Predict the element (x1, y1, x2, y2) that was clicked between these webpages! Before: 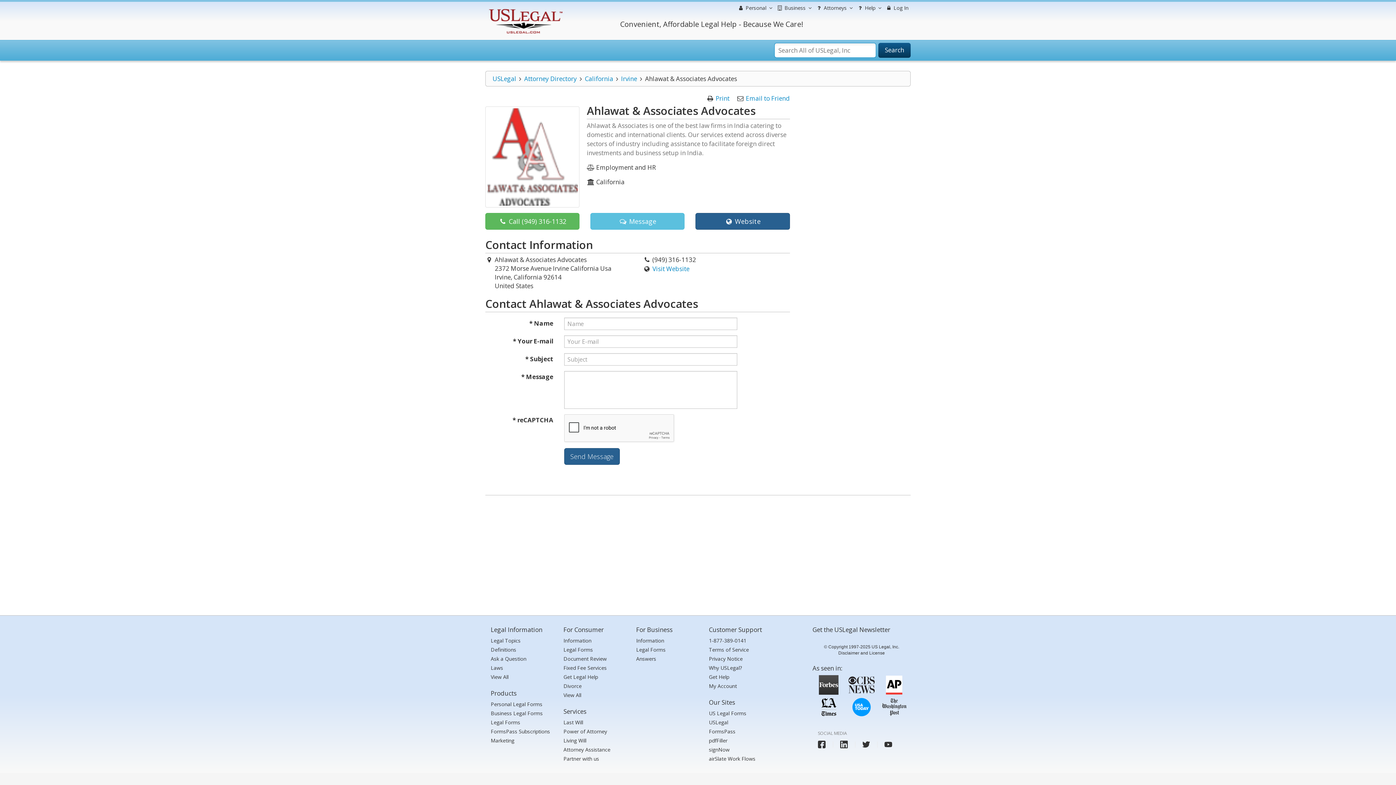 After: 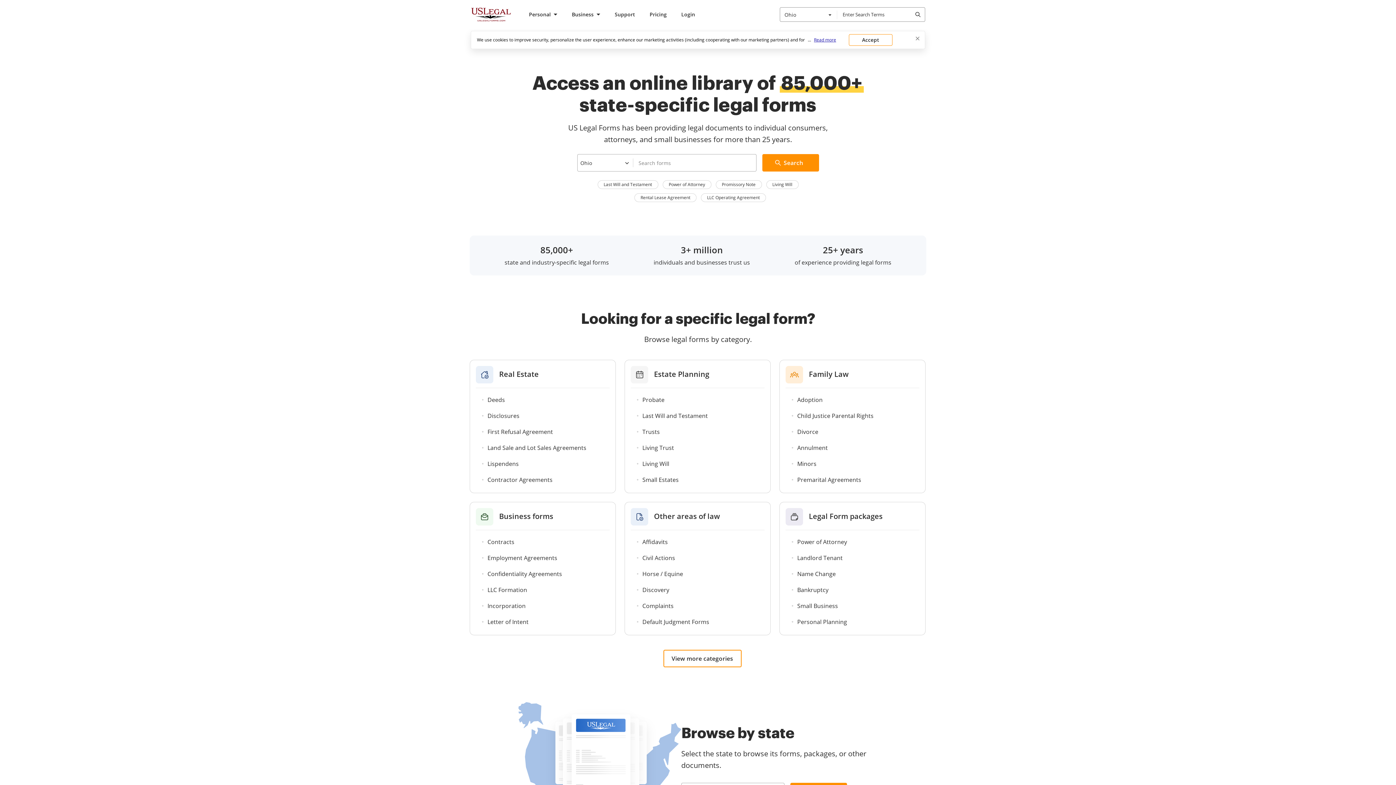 Action: label: Legal Forms bbox: (636, 646, 665, 653)